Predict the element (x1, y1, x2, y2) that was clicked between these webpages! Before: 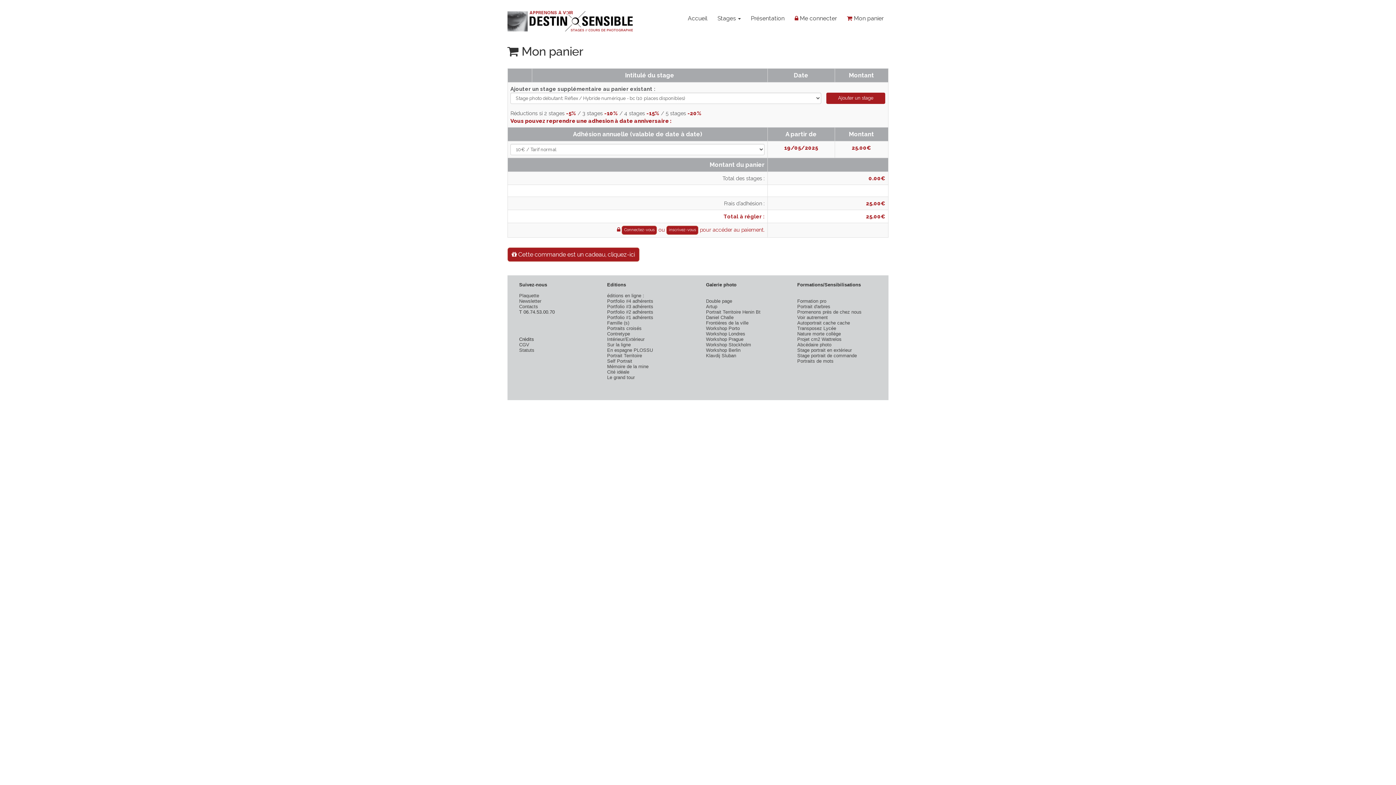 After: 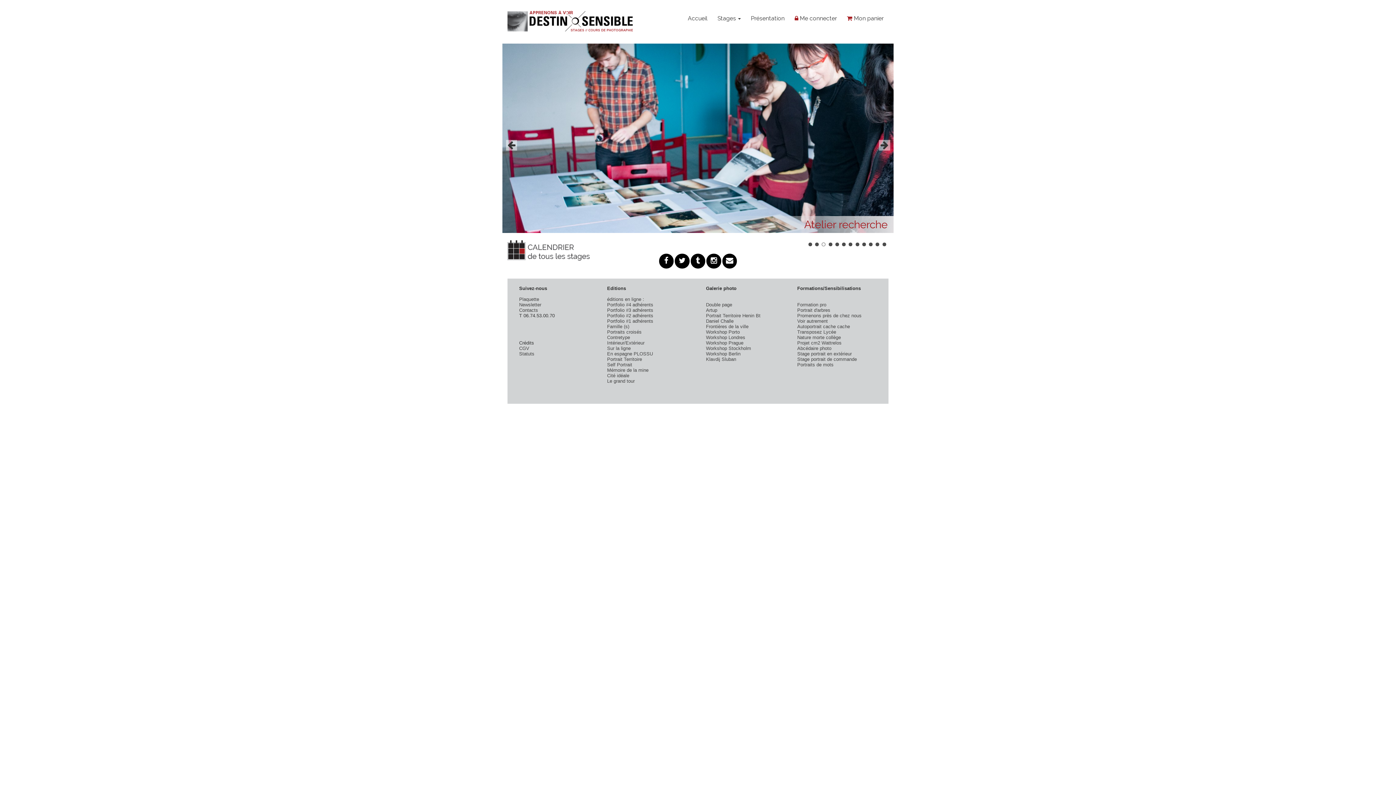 Action: bbox: (551, 19, 687, 25)